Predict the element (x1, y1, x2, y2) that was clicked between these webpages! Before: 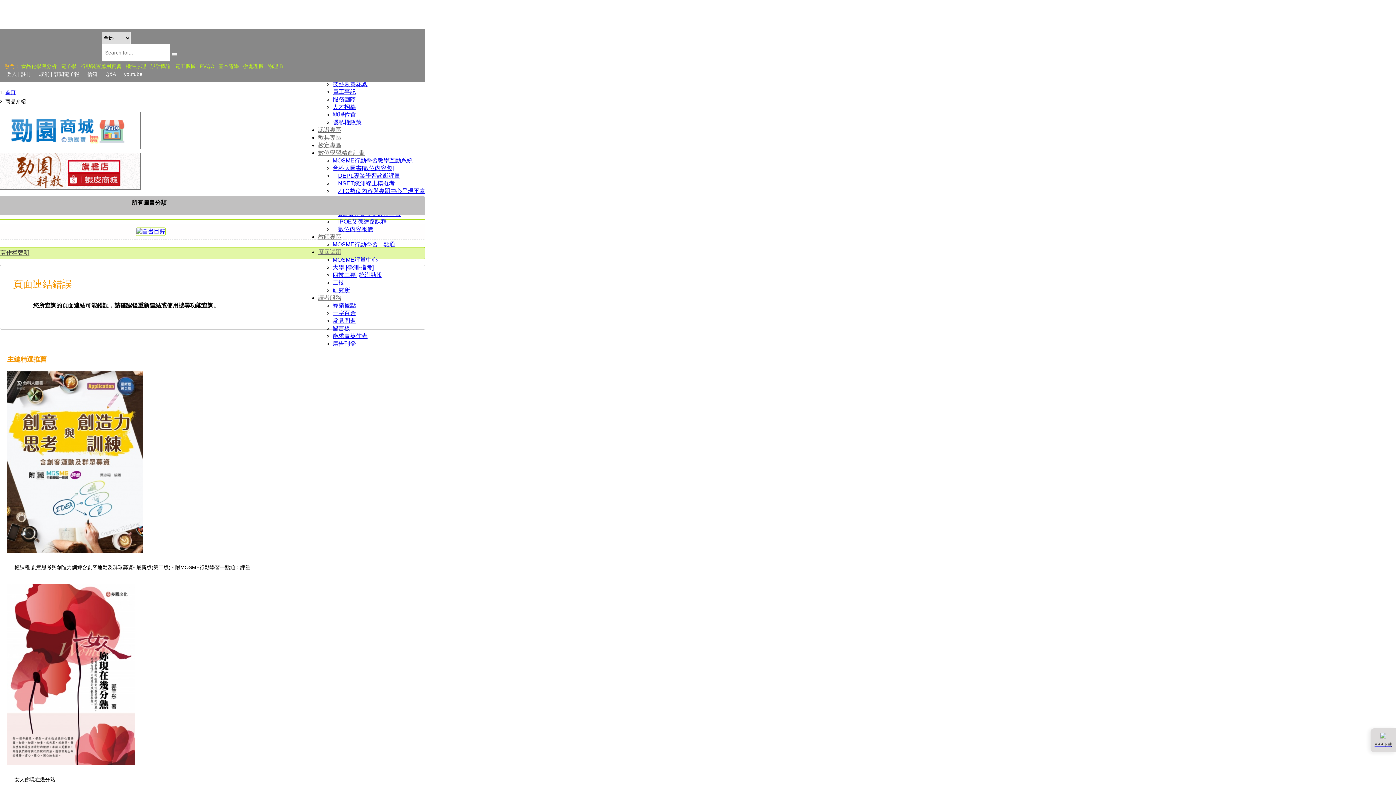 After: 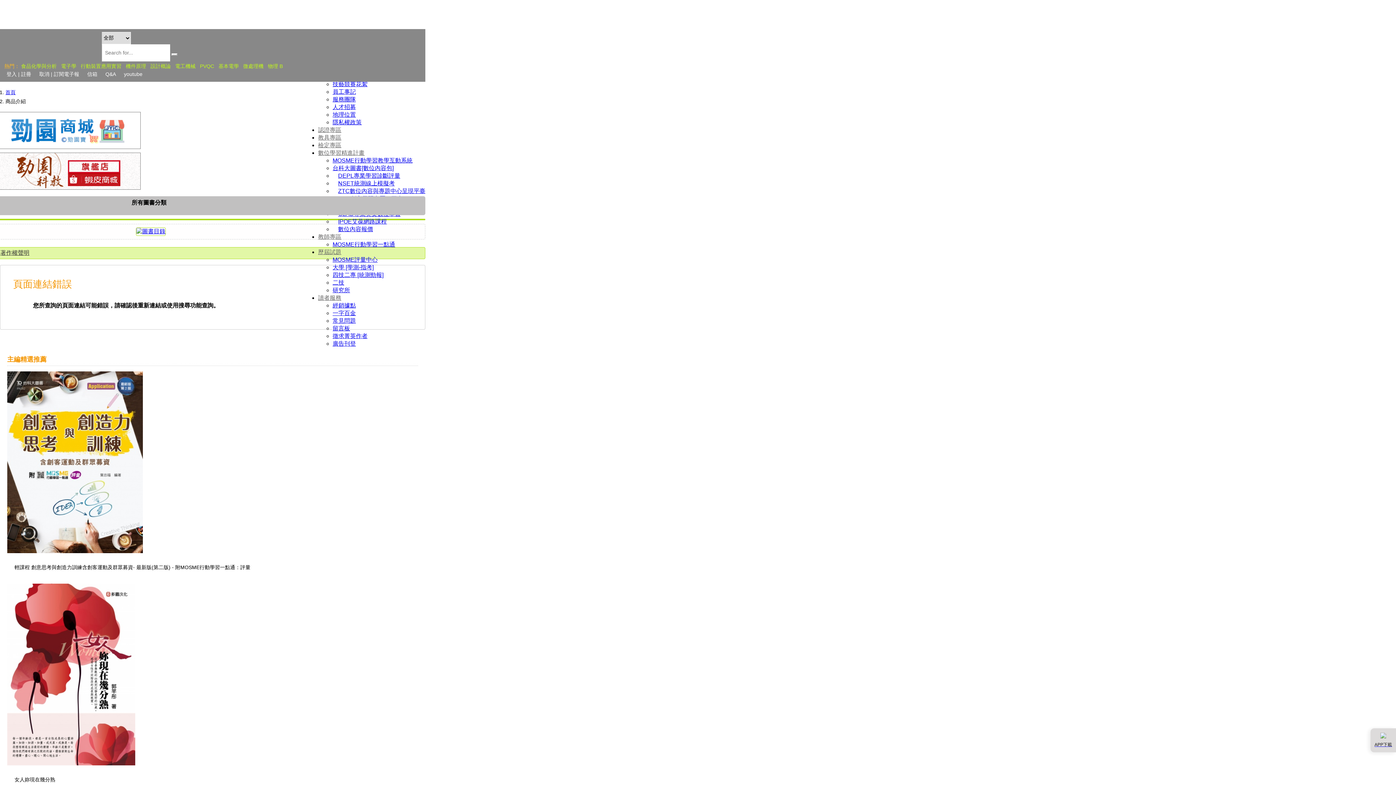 Action: bbox: (332, 241, 430, 248) label: MOSME行動學習一點通